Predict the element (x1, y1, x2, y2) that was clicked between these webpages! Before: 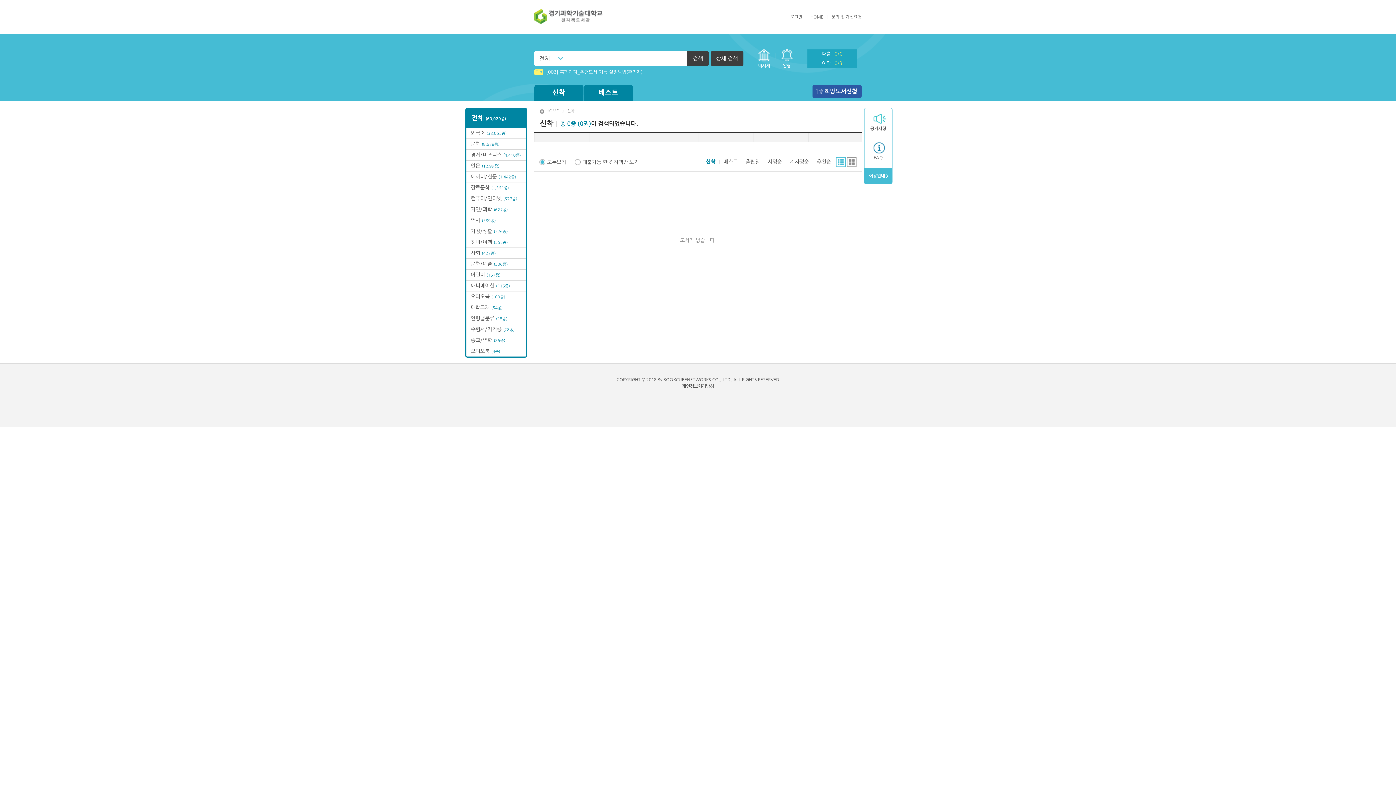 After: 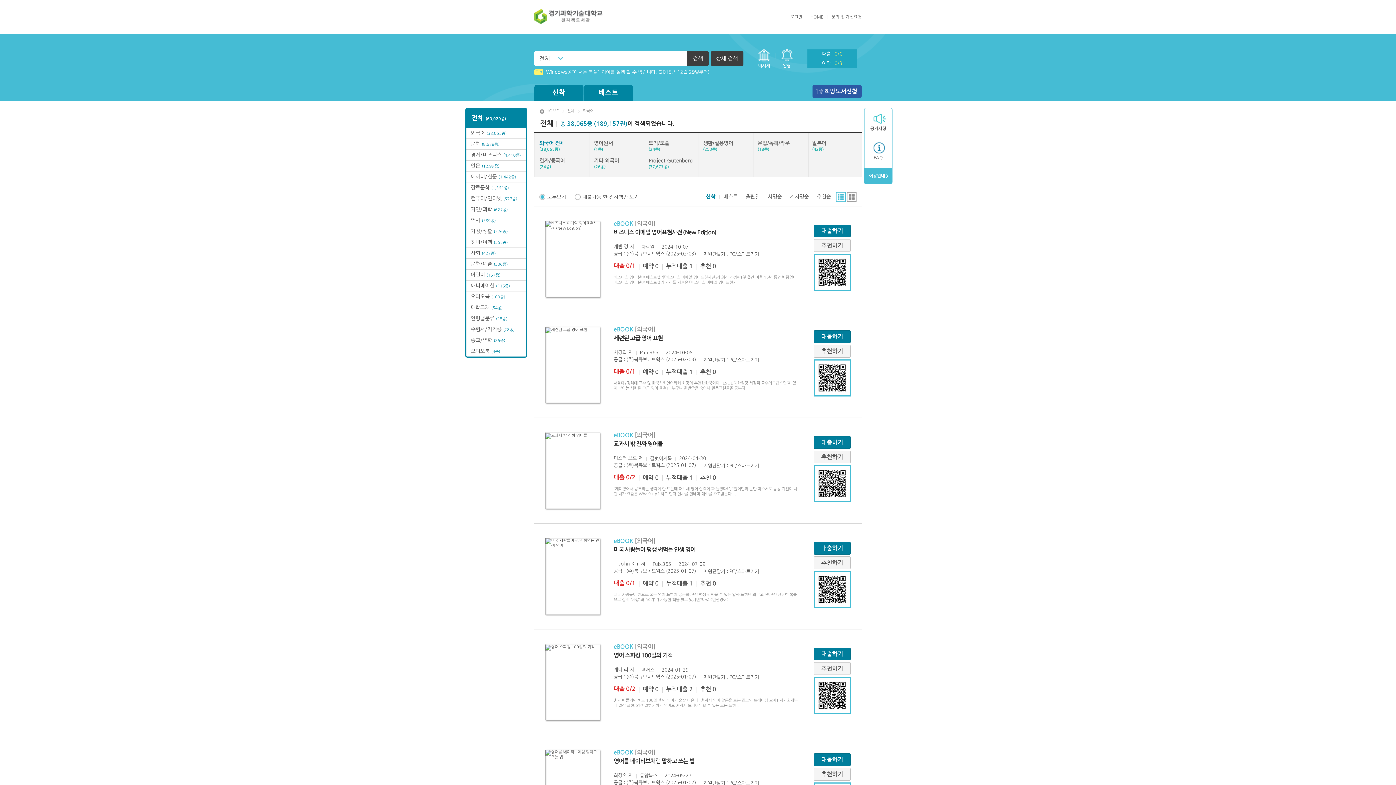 Action: label: 외국어 (38,065종) bbox: (470, 130, 506, 135)